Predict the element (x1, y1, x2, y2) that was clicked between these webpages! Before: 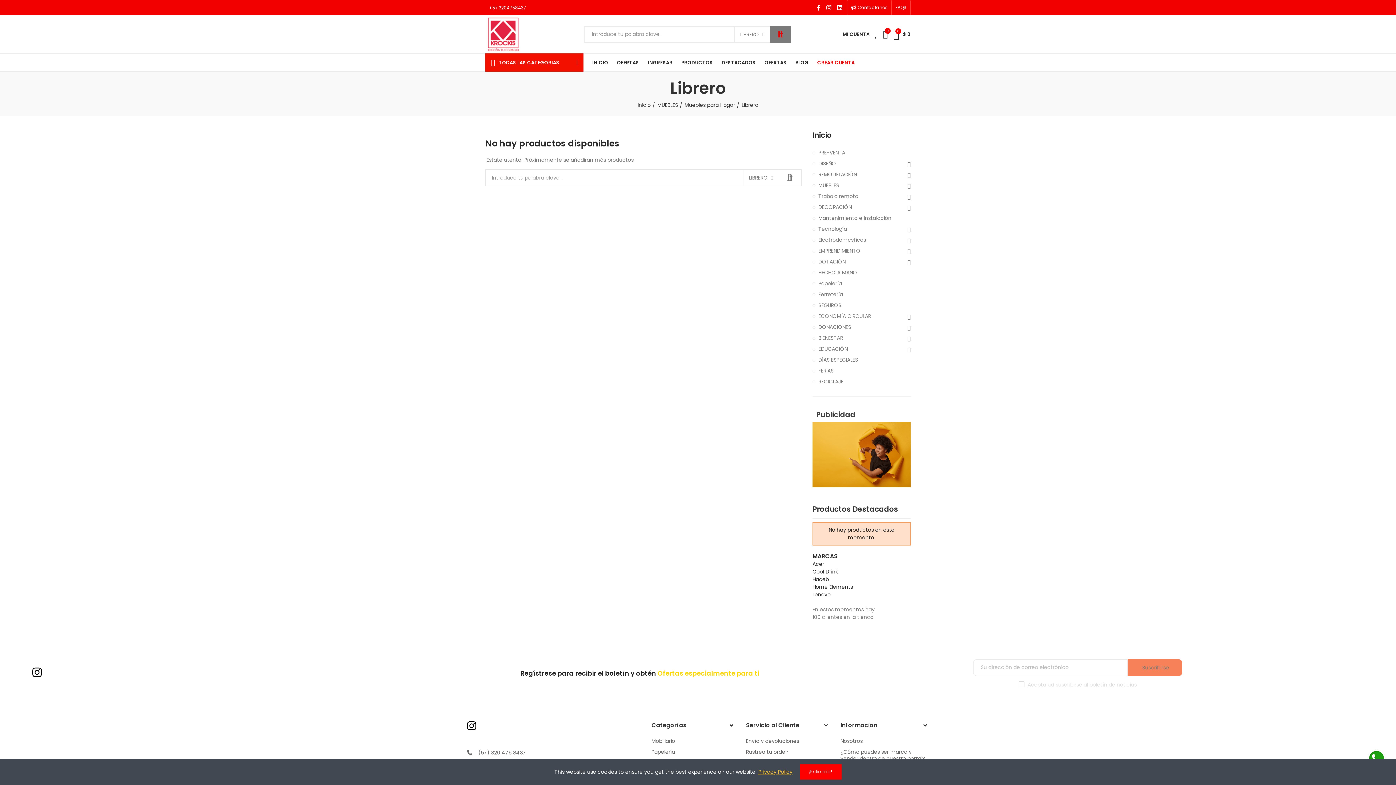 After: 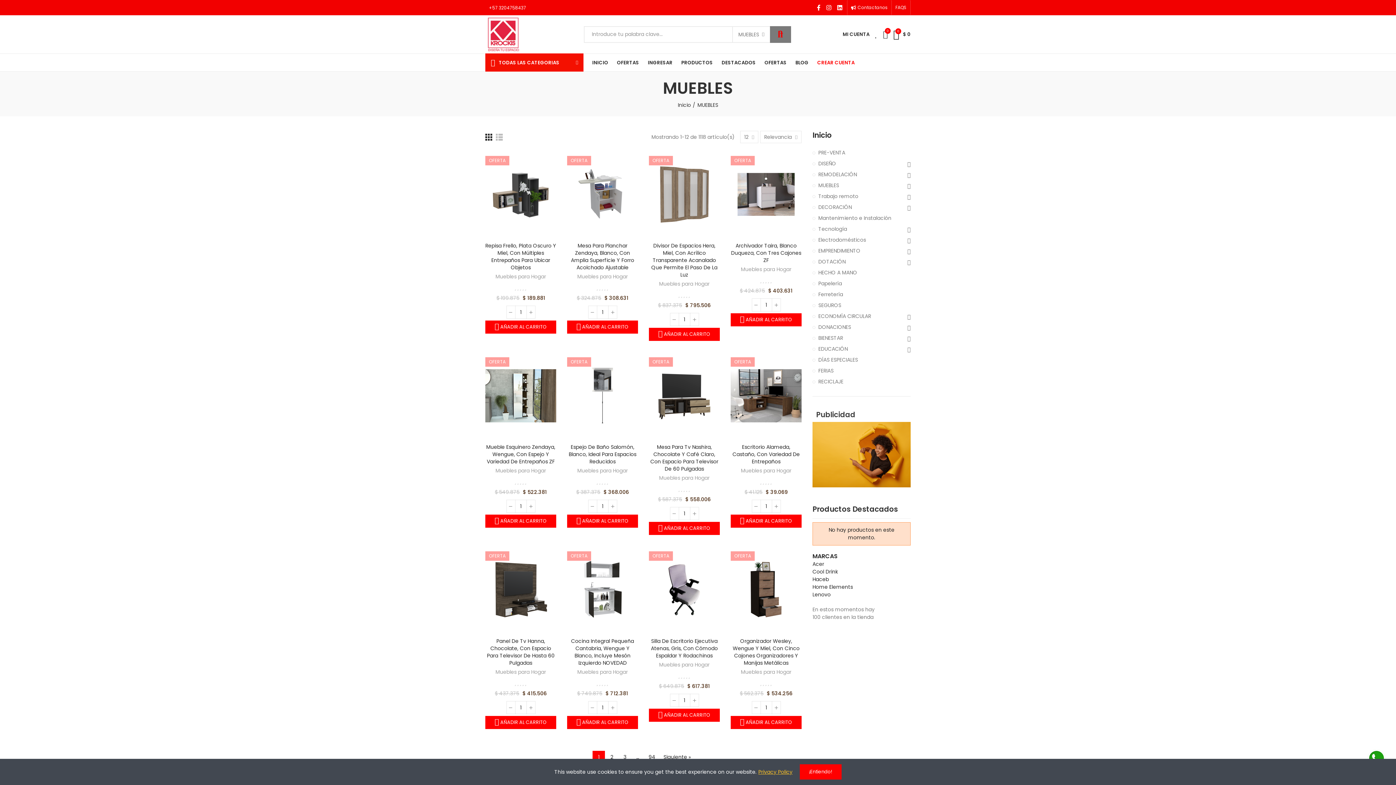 Action: label: MUEBLES bbox: (812, 181, 903, 189)